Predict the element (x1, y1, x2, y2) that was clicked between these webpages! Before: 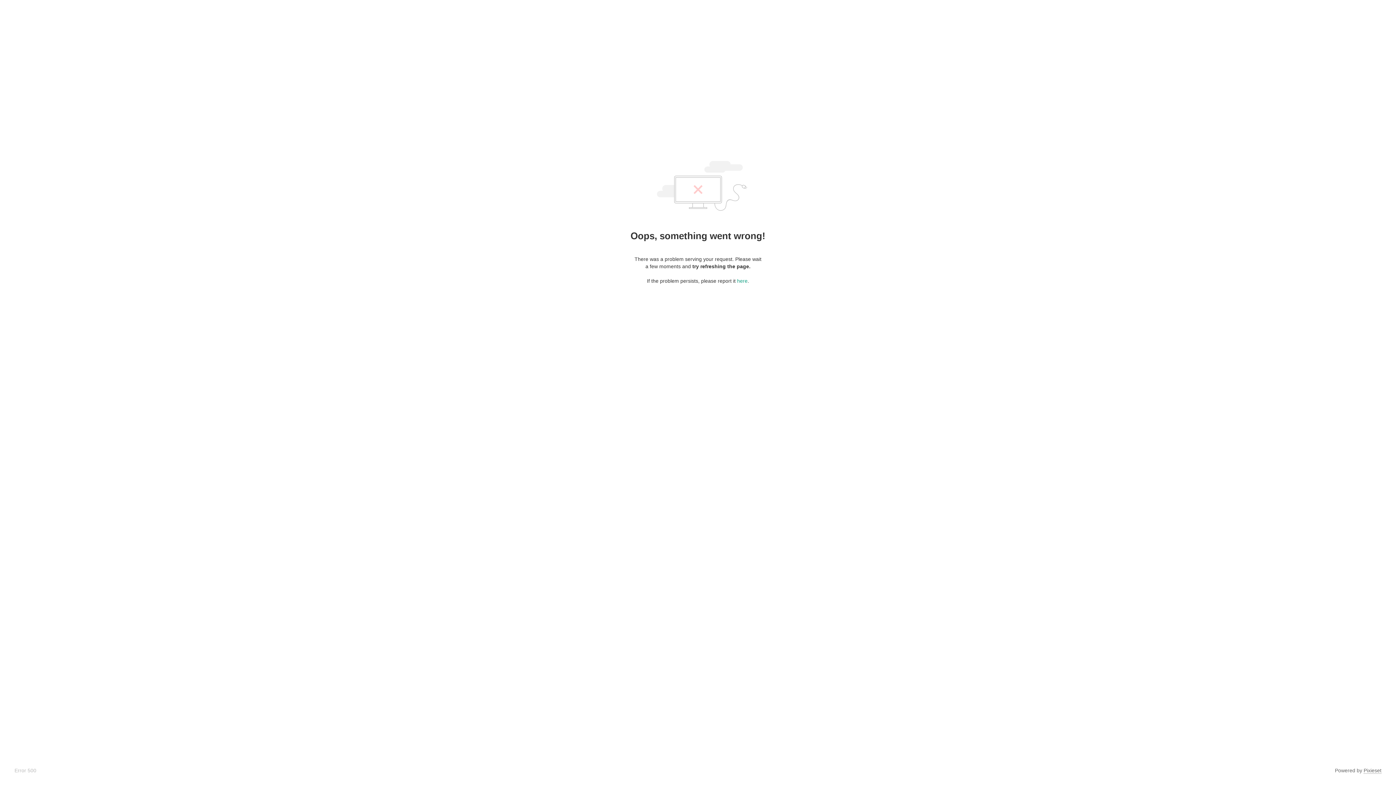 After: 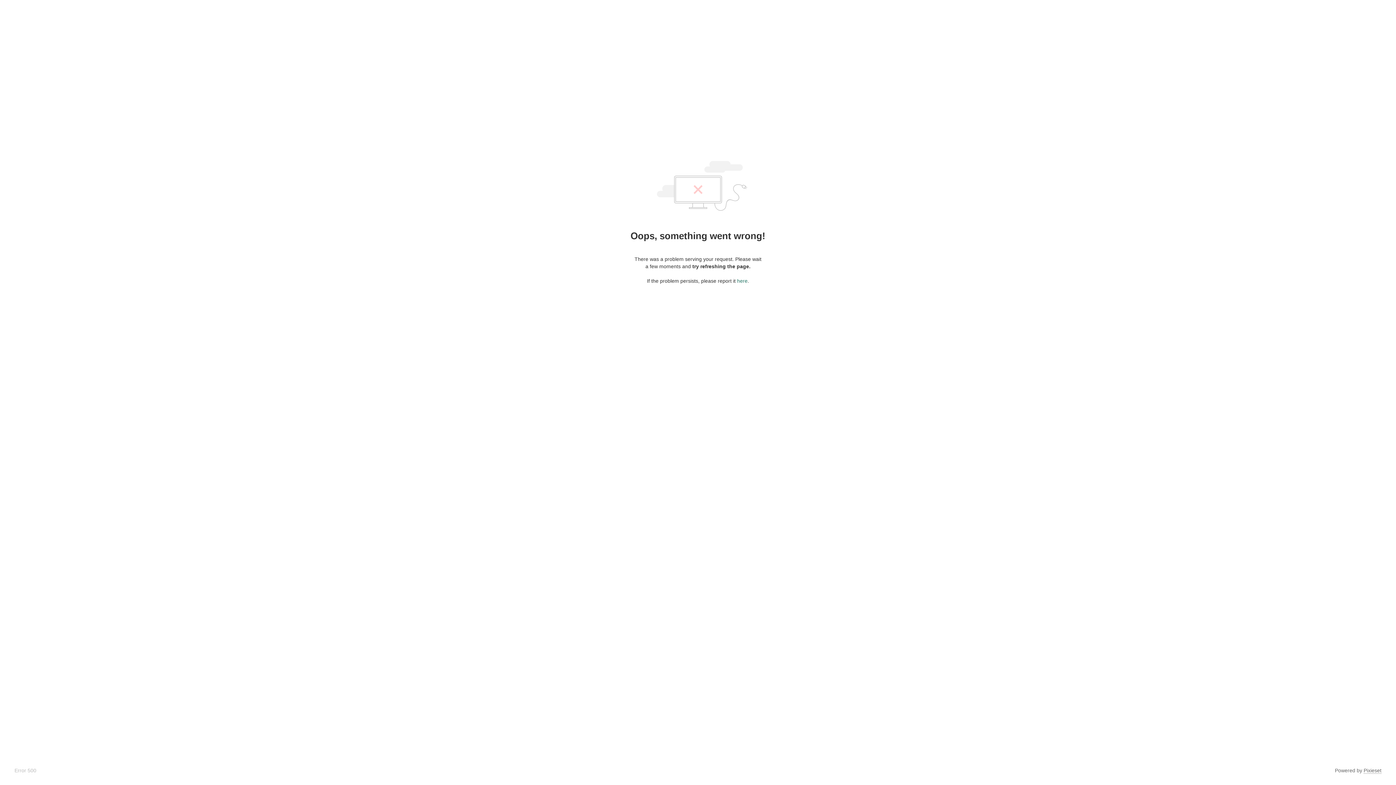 Action: label: here bbox: (737, 278, 747, 284)